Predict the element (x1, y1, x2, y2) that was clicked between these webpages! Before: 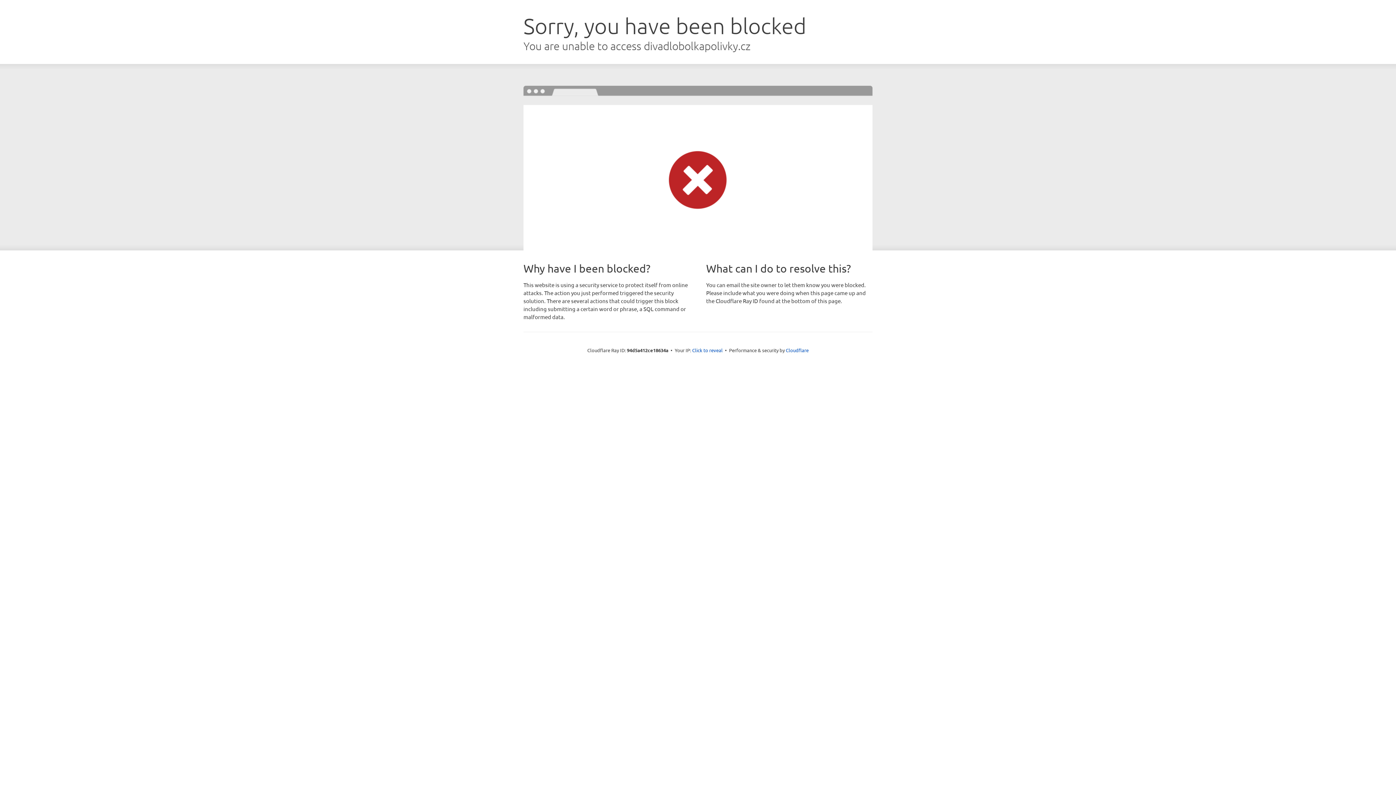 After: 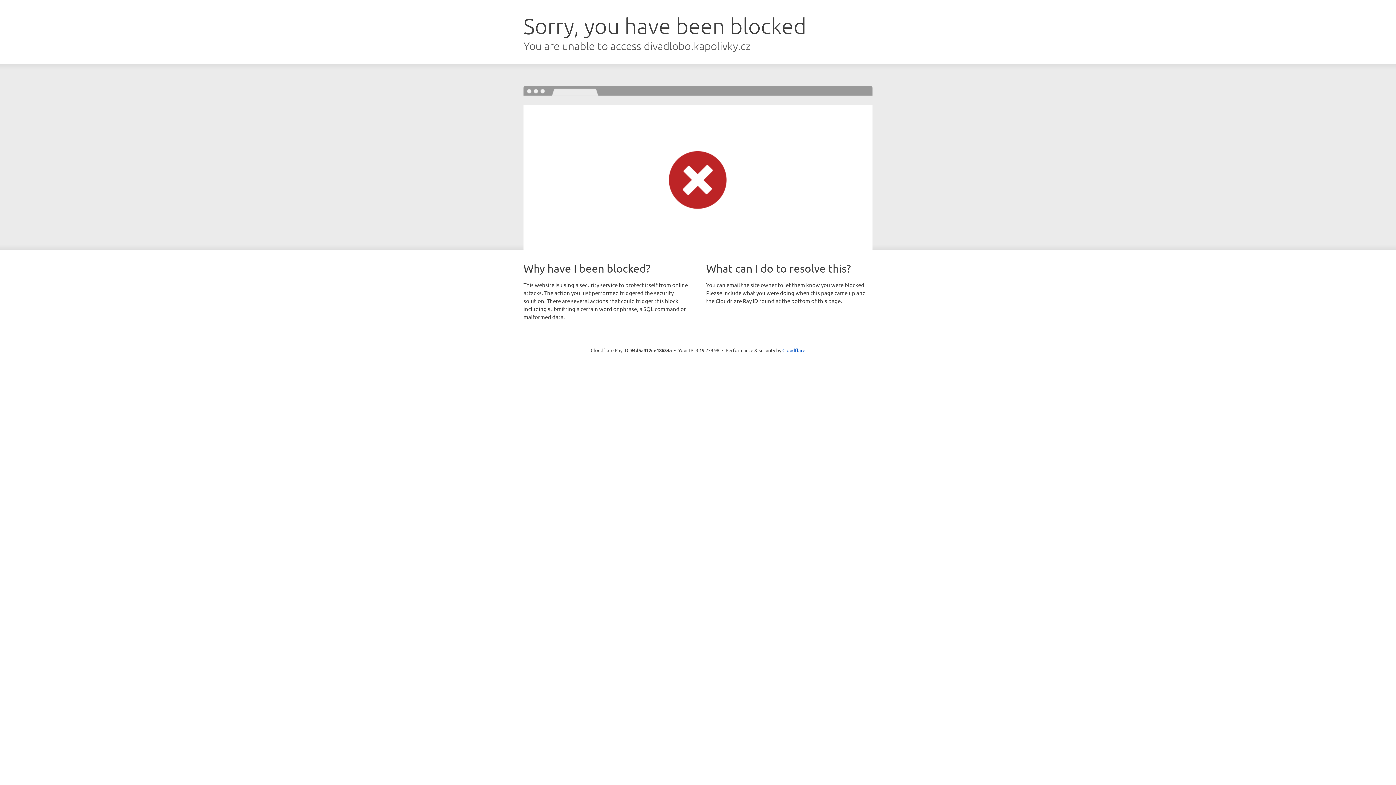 Action: label: Click to reveal bbox: (692, 346, 722, 353)